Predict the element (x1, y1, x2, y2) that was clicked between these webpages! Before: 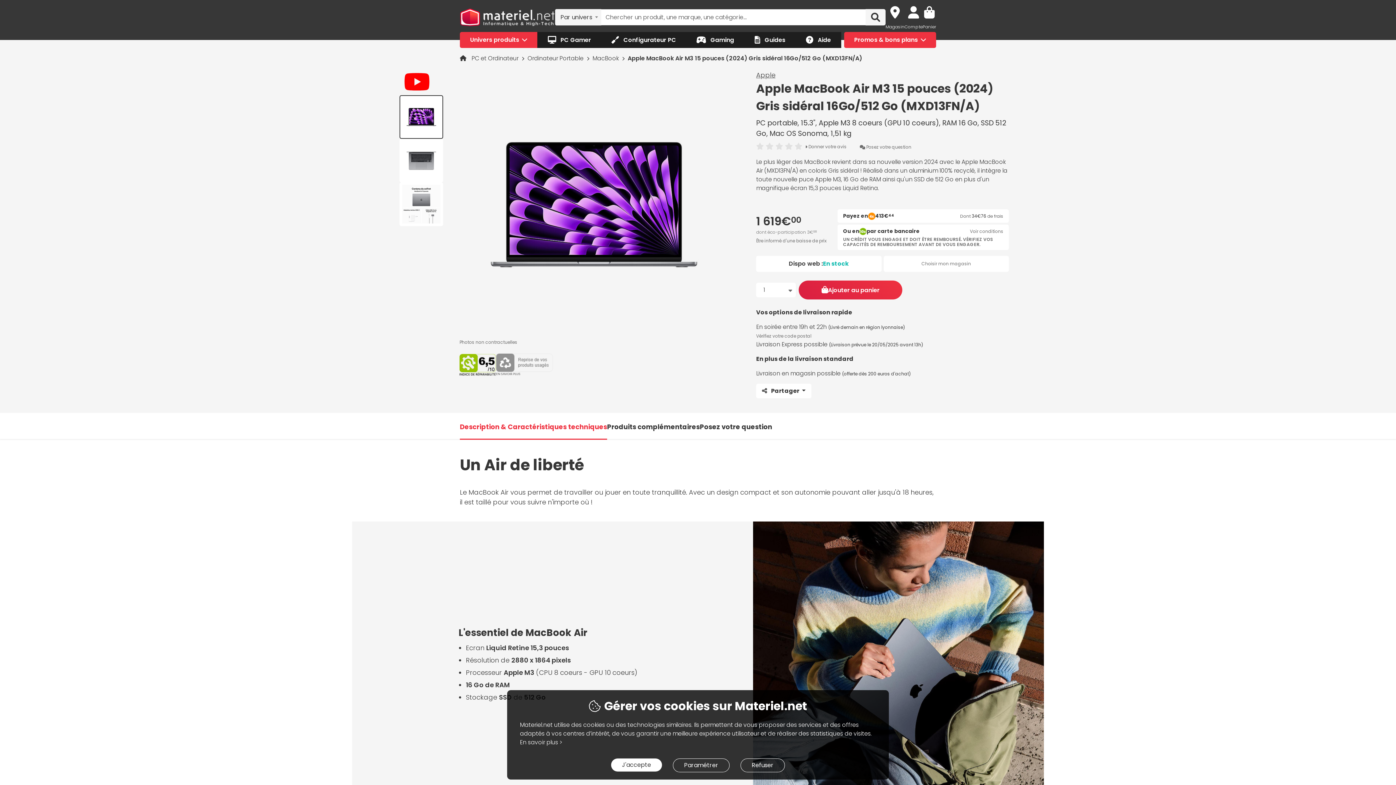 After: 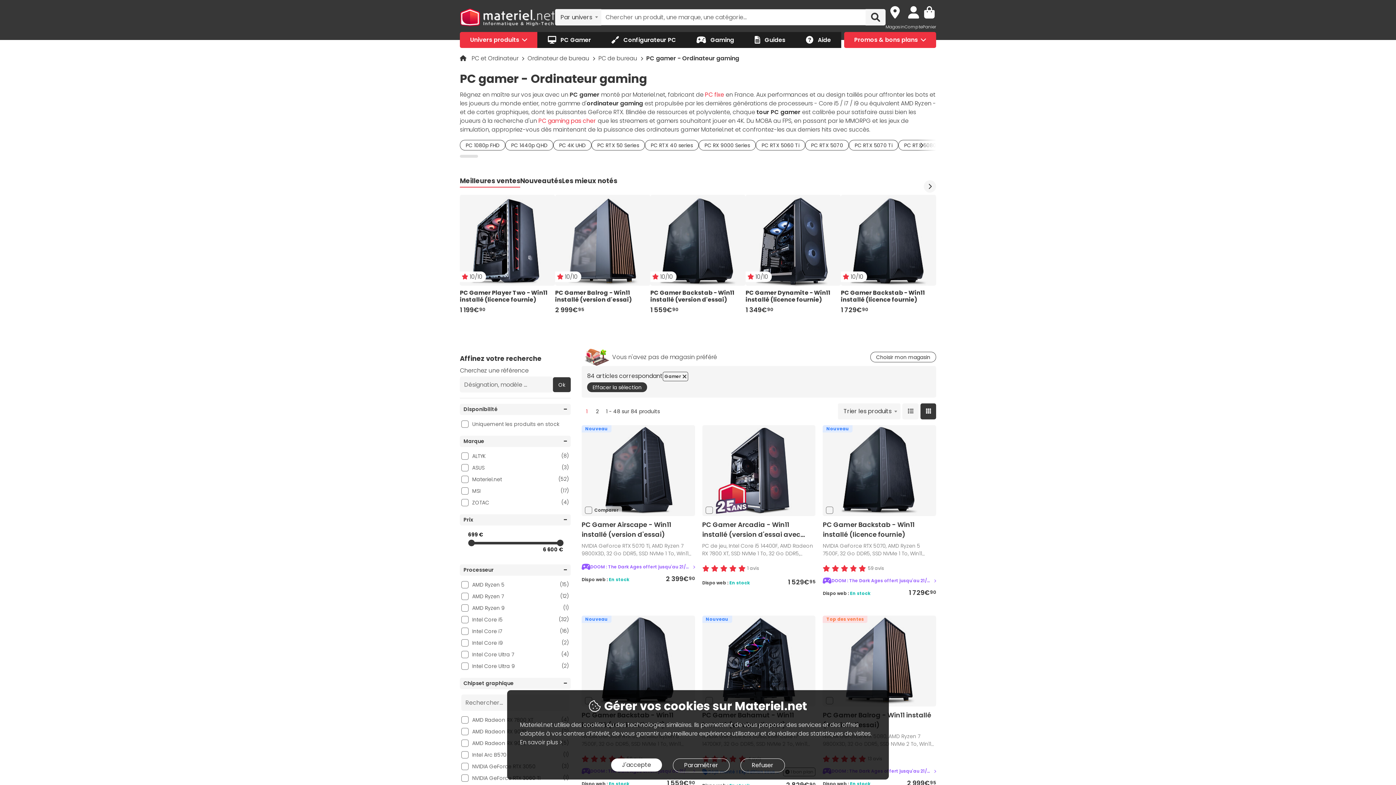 Action: bbox: (537, 31, 601, 48) label:  PC Gamer